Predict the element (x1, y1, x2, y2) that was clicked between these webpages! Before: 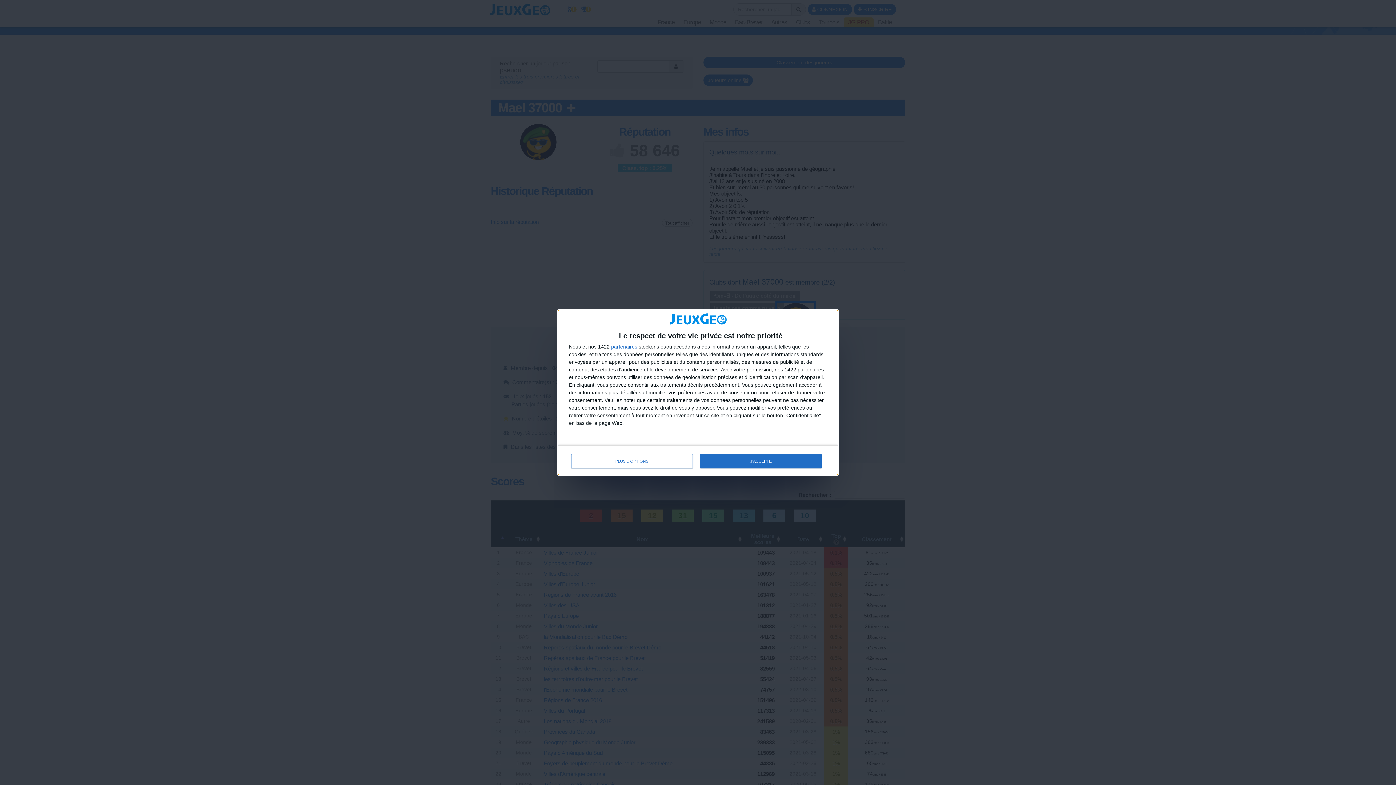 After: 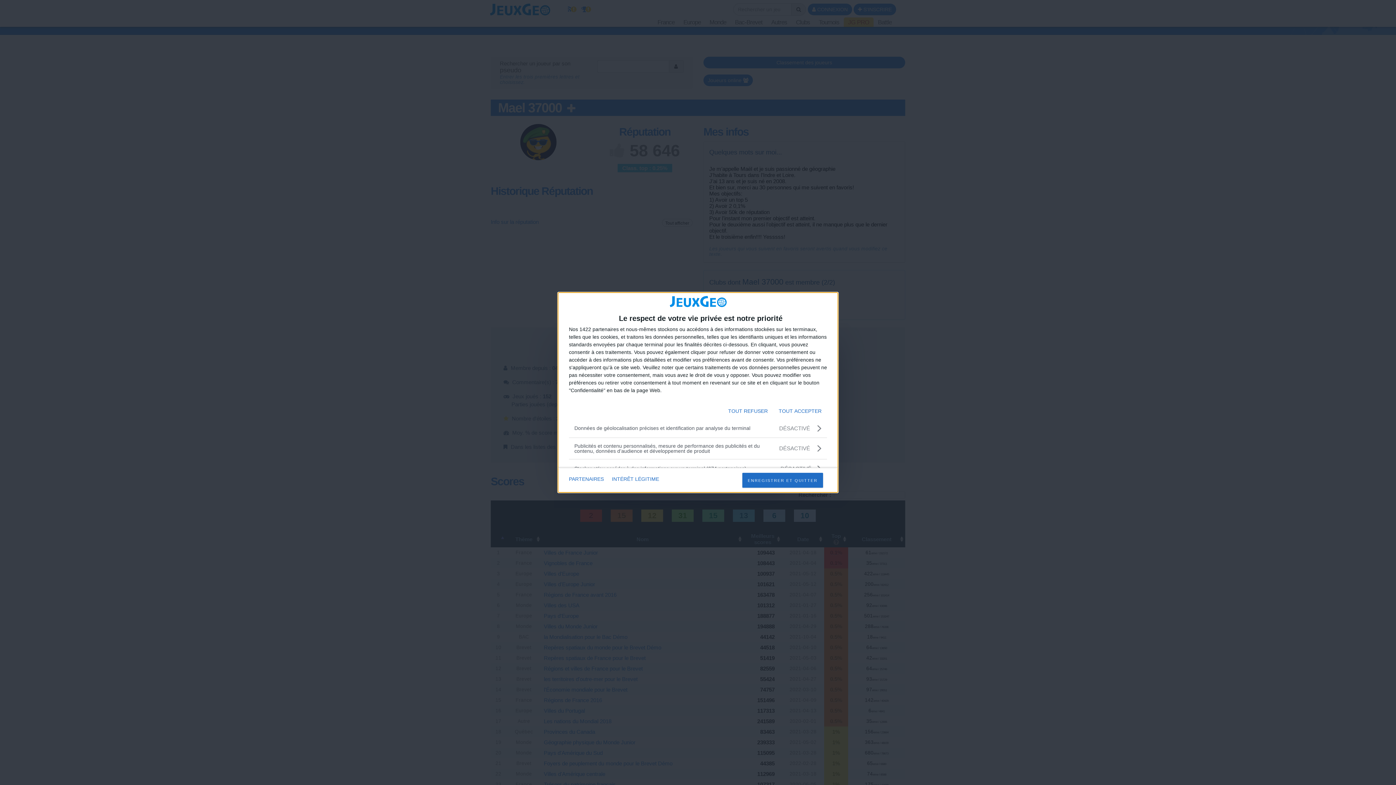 Action: bbox: (571, 454, 692, 468) label: PLUS D'OPTIONS